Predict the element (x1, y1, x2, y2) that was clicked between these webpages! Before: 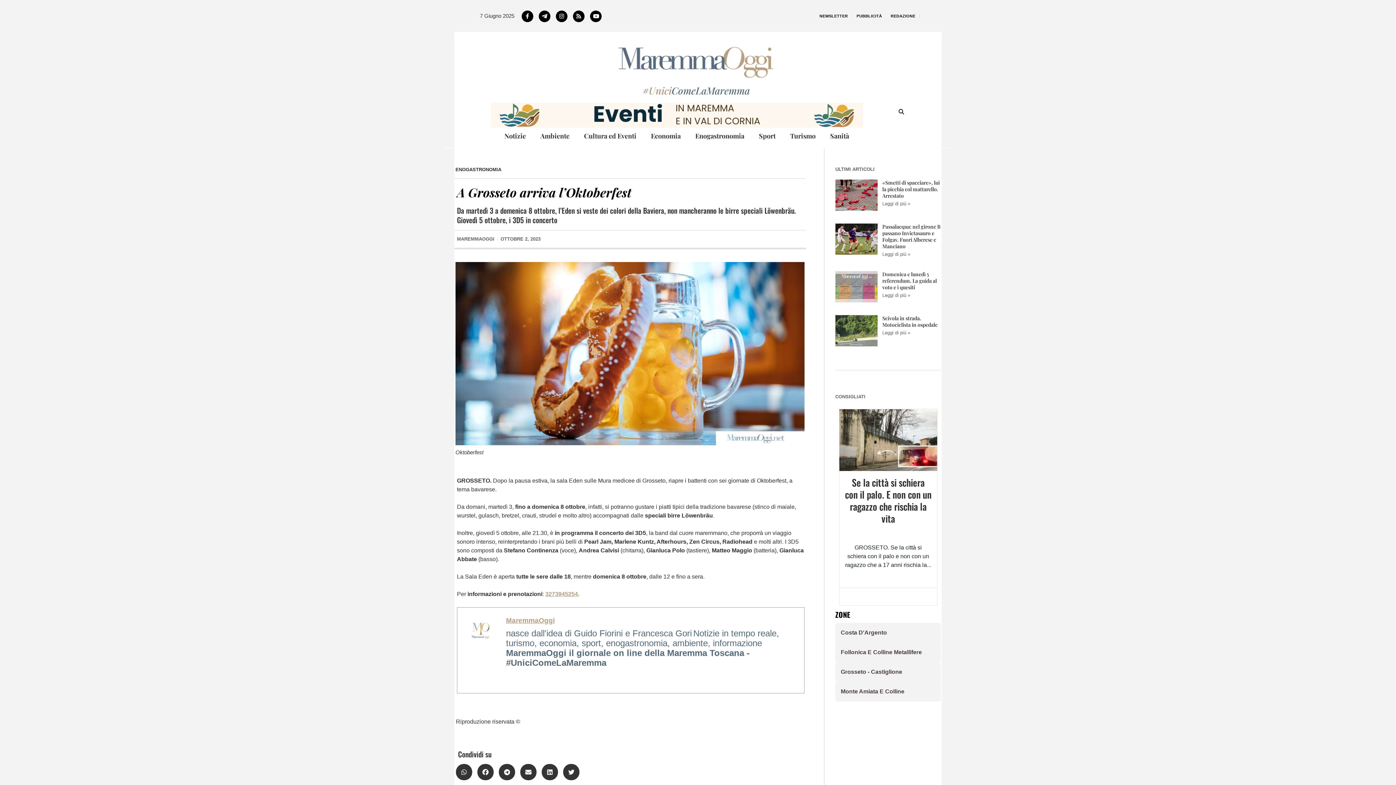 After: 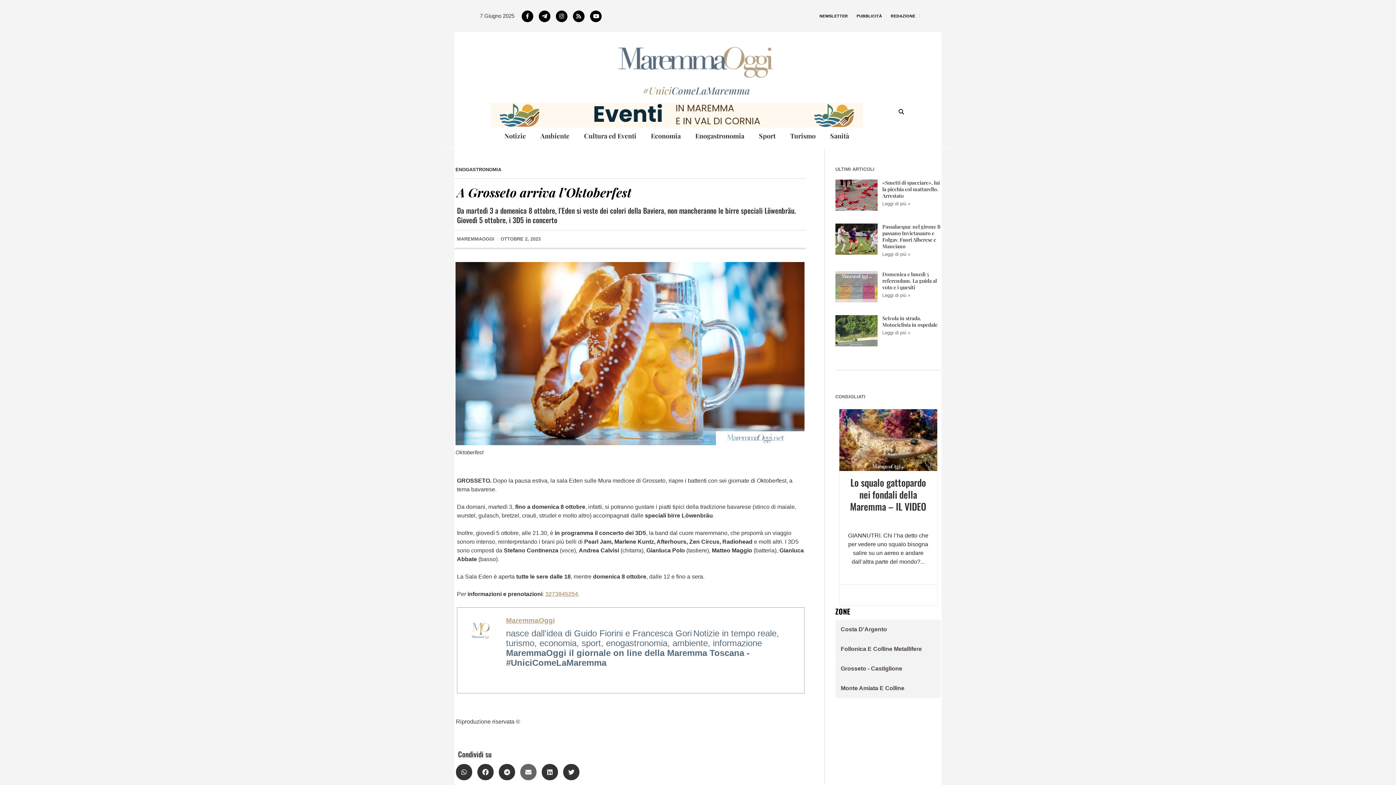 Action: bbox: (520, 764, 536, 780) label: Condividi su email